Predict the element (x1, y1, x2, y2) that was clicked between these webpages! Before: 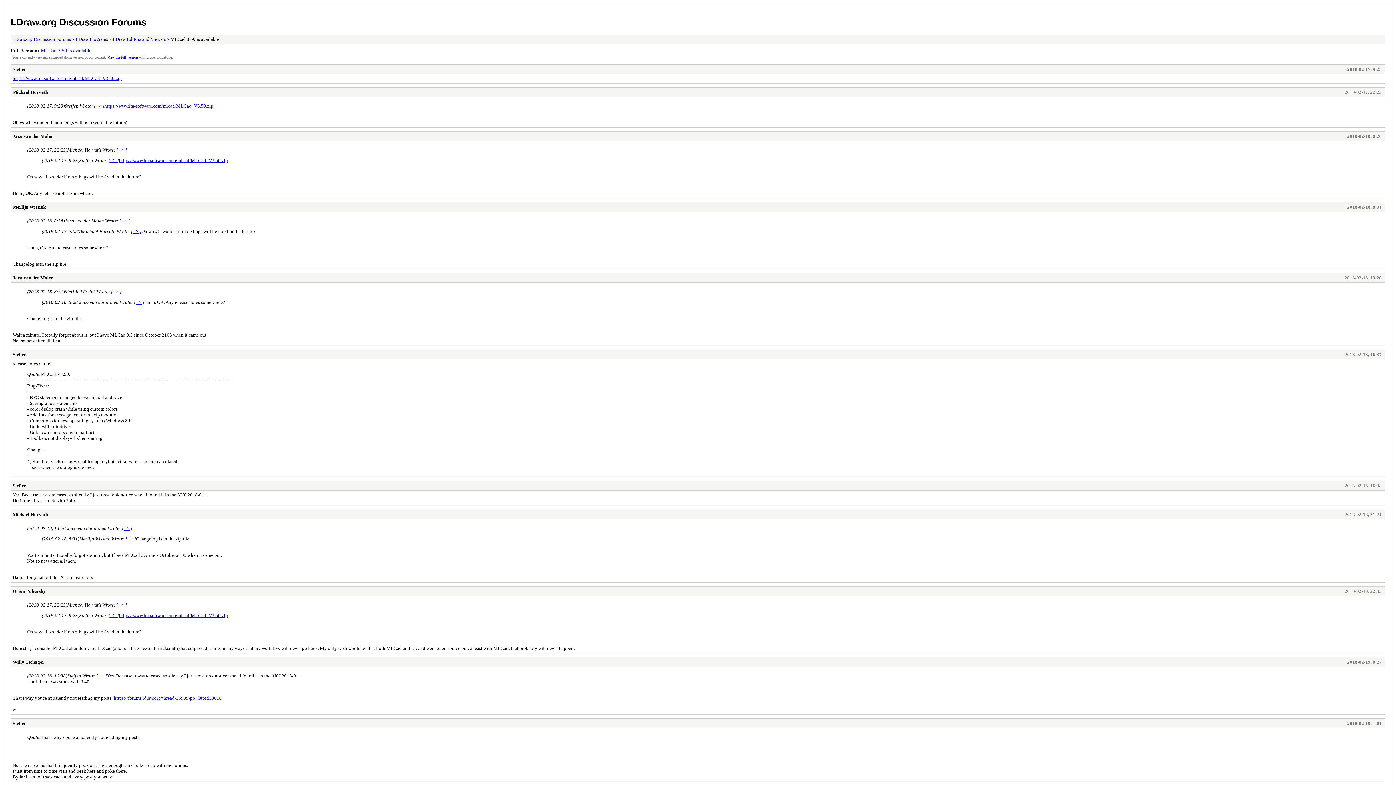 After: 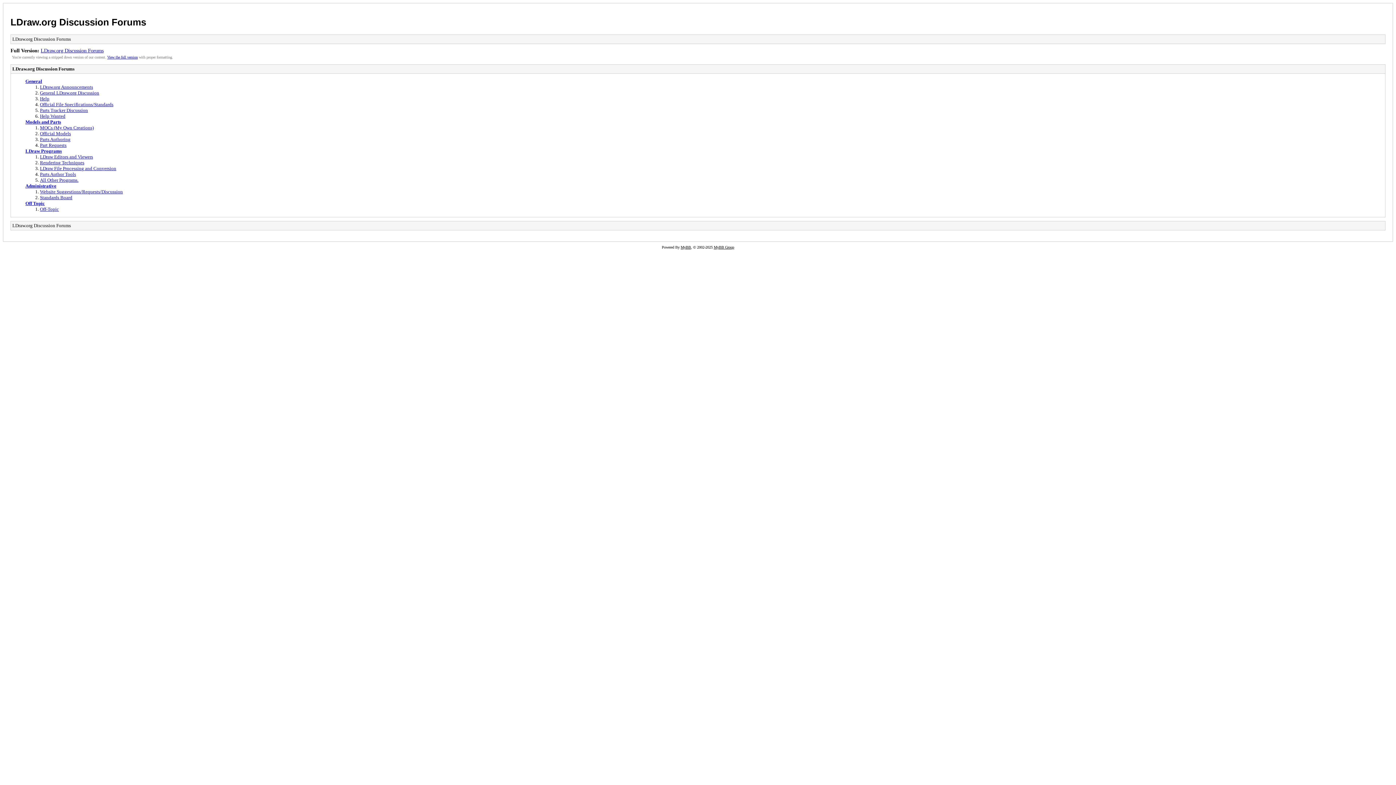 Action: bbox: (12, 36, 70, 41) label: LDraw.org Discussion Forums